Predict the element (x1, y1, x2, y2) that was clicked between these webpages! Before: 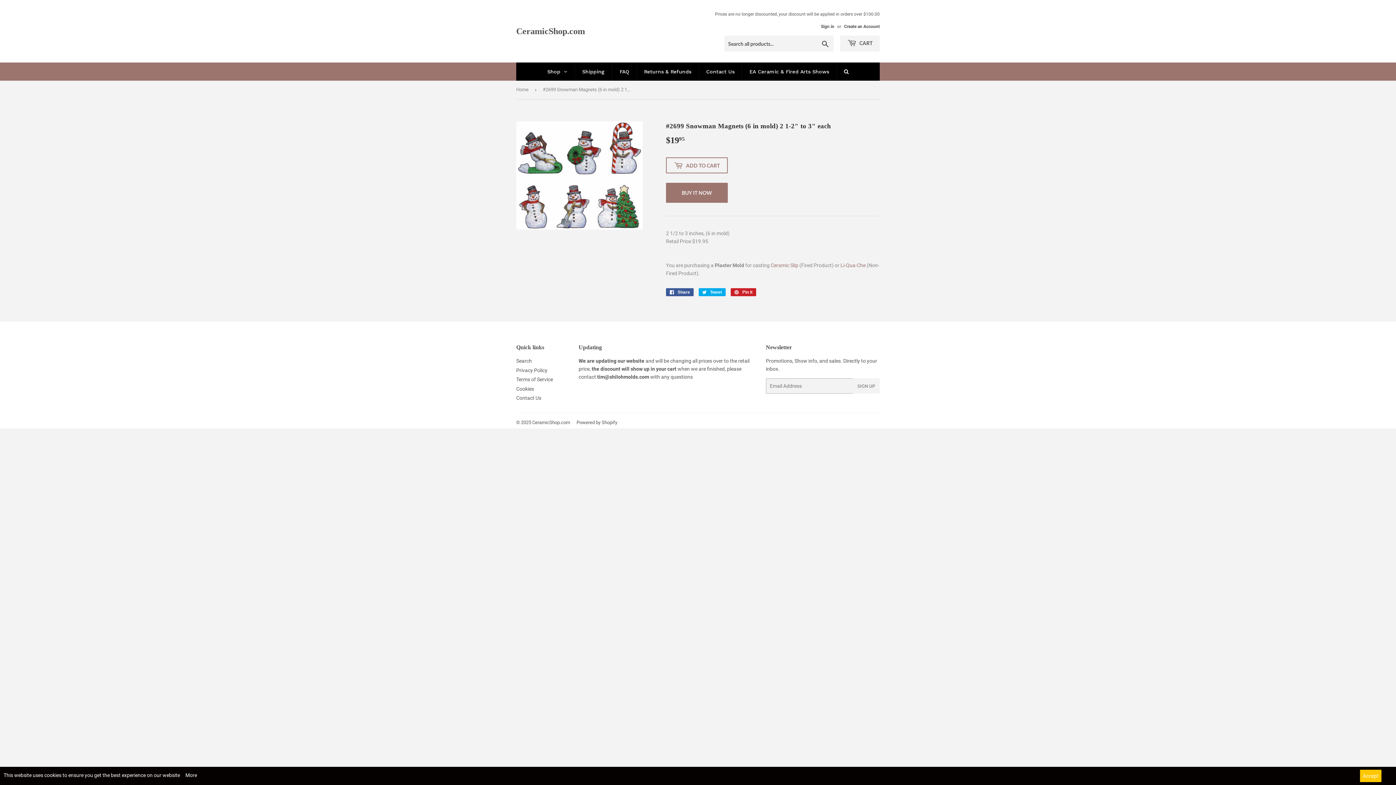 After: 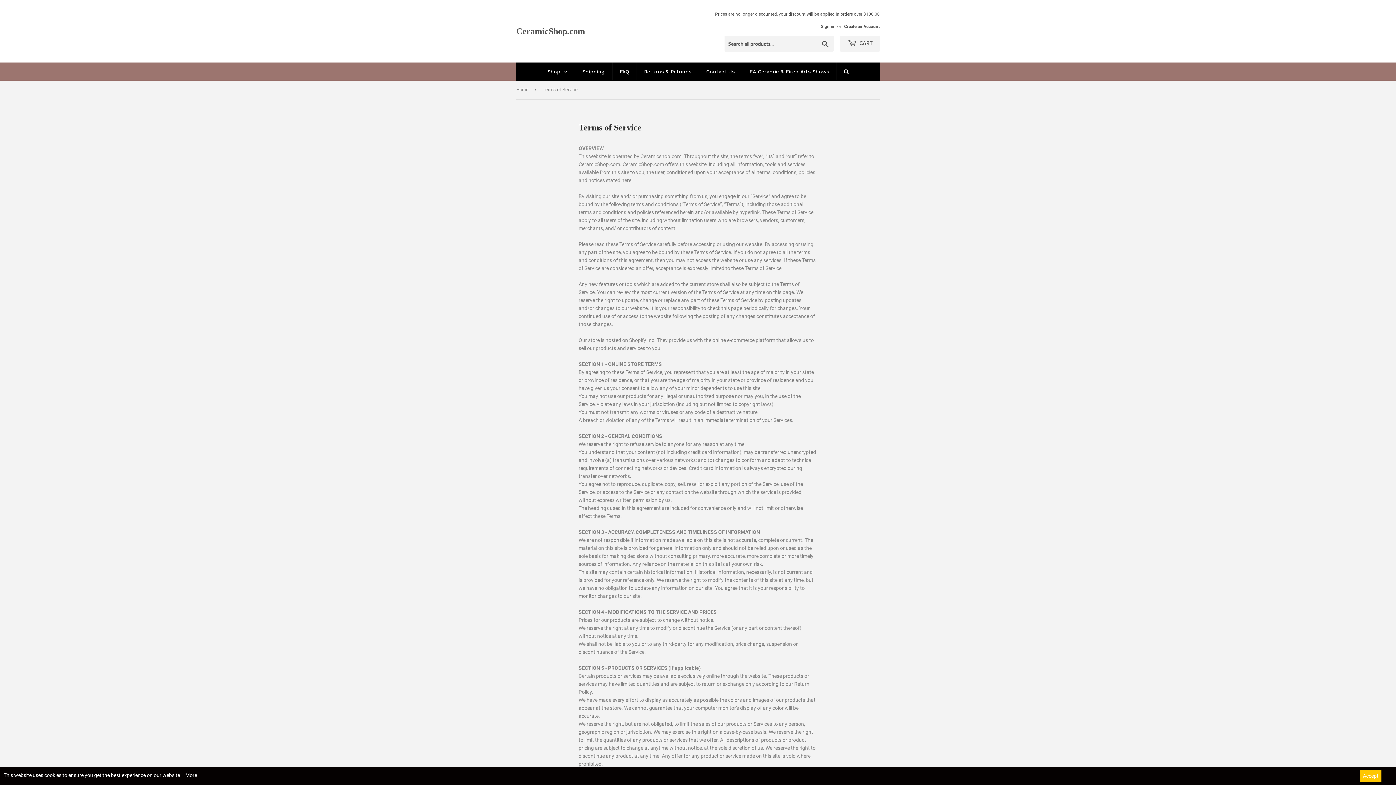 Action: label: Terms of Service bbox: (516, 376, 553, 382)